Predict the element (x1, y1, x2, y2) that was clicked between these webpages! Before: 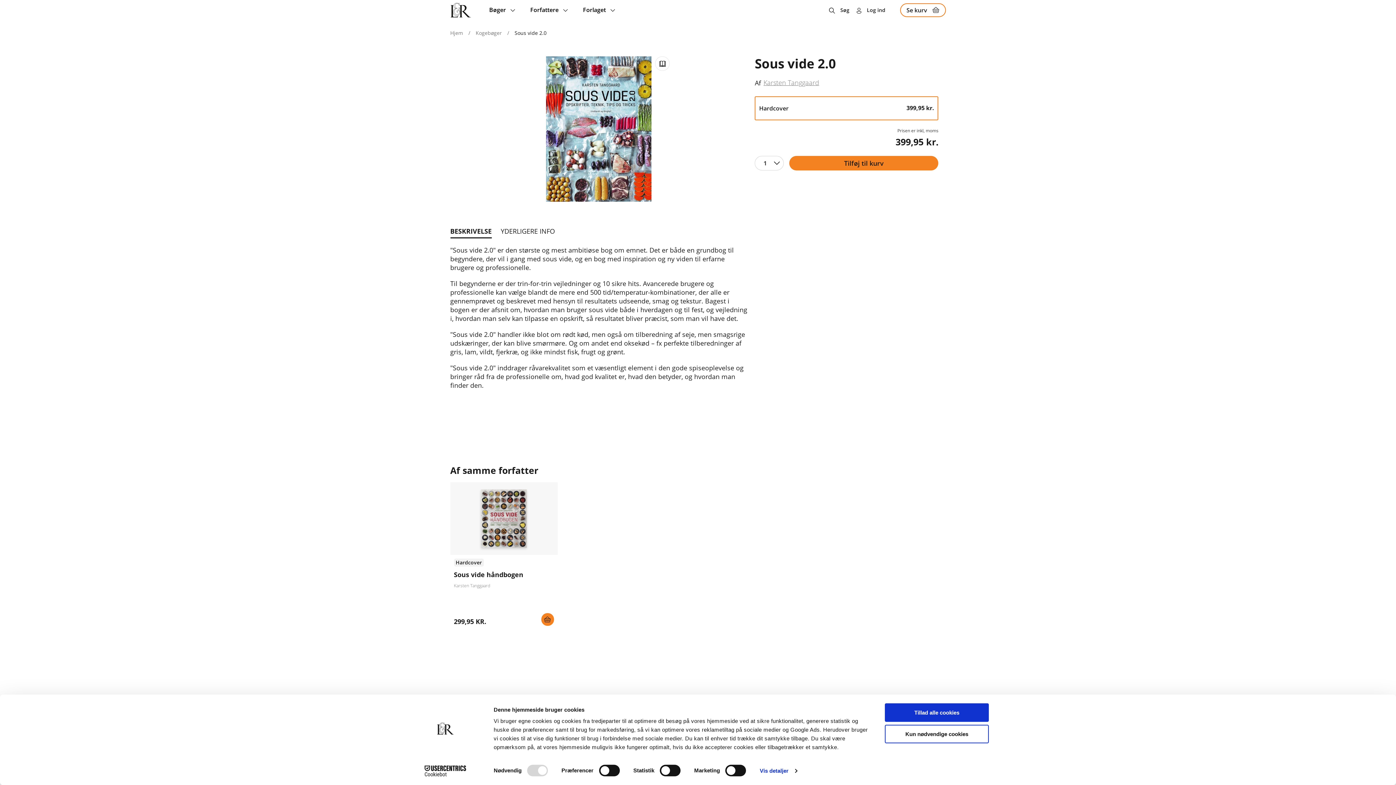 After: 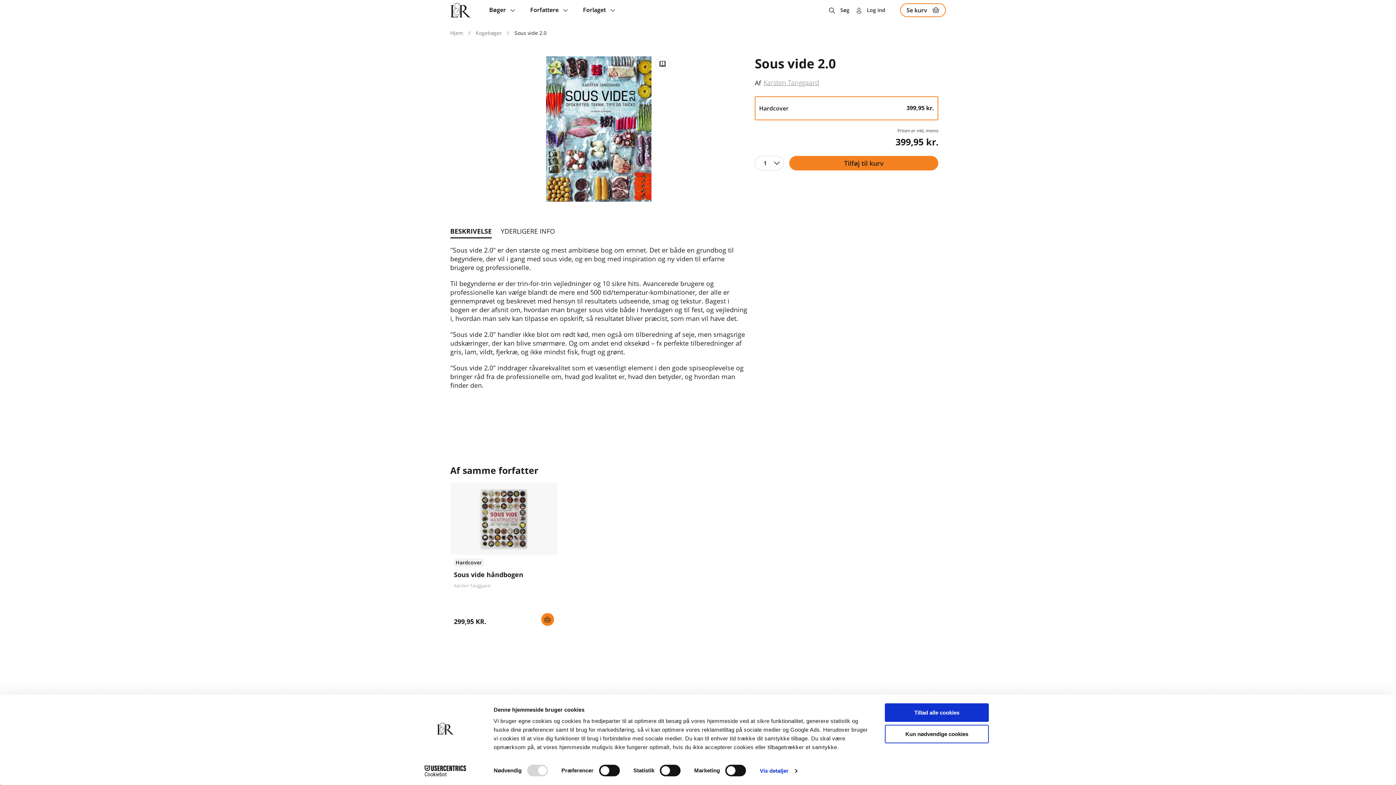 Action: bbox: (546, 56, 651, 201)